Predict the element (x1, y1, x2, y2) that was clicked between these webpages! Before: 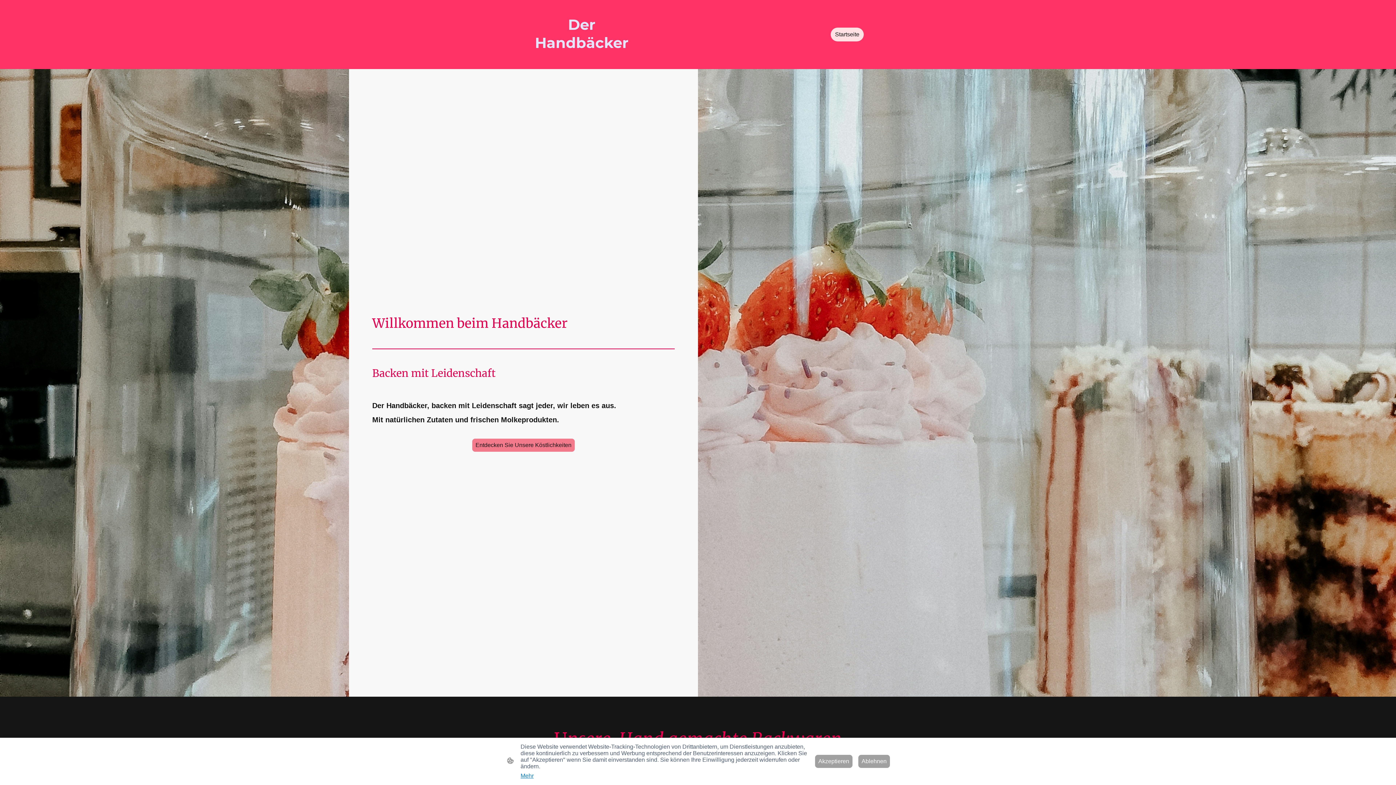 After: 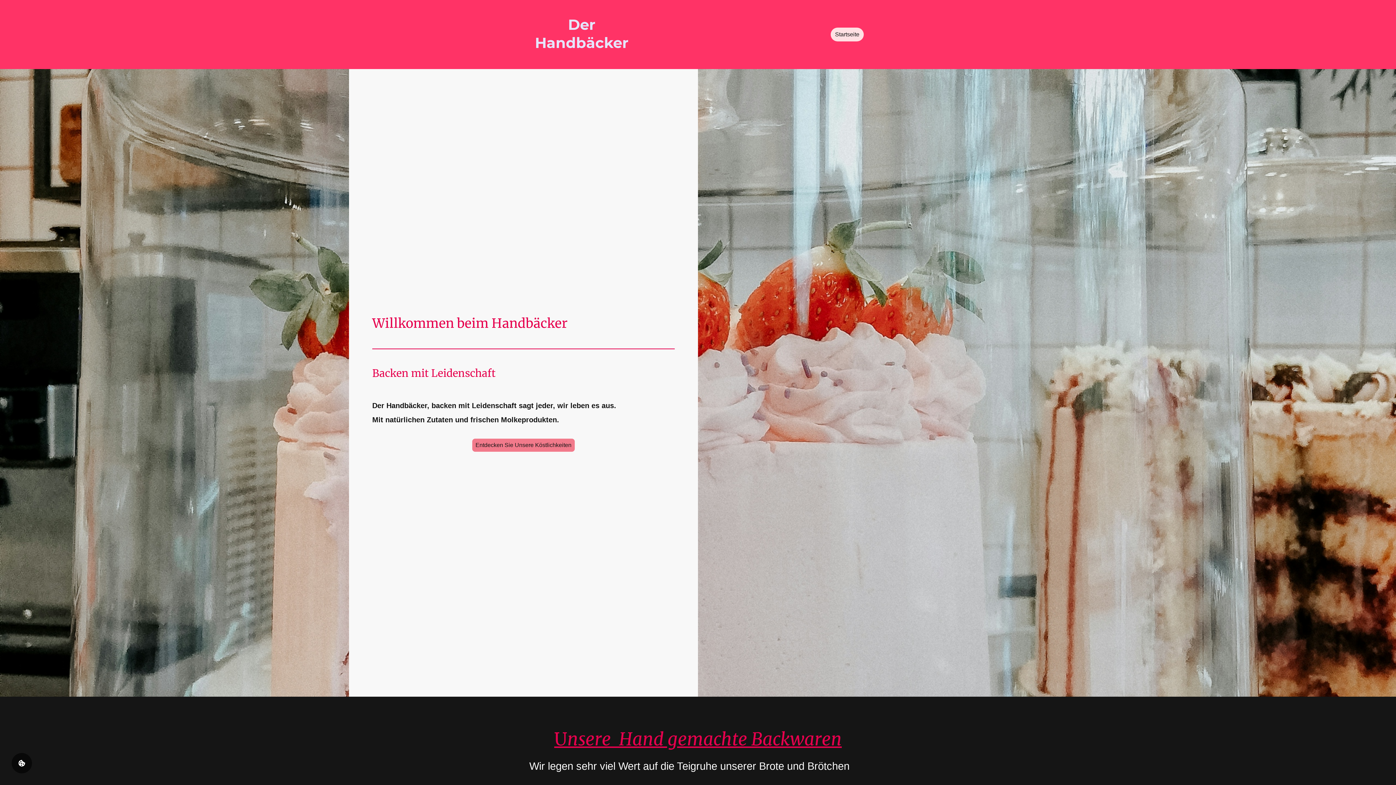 Action: bbox: (815, 755, 852, 768) label: Akzeptieren